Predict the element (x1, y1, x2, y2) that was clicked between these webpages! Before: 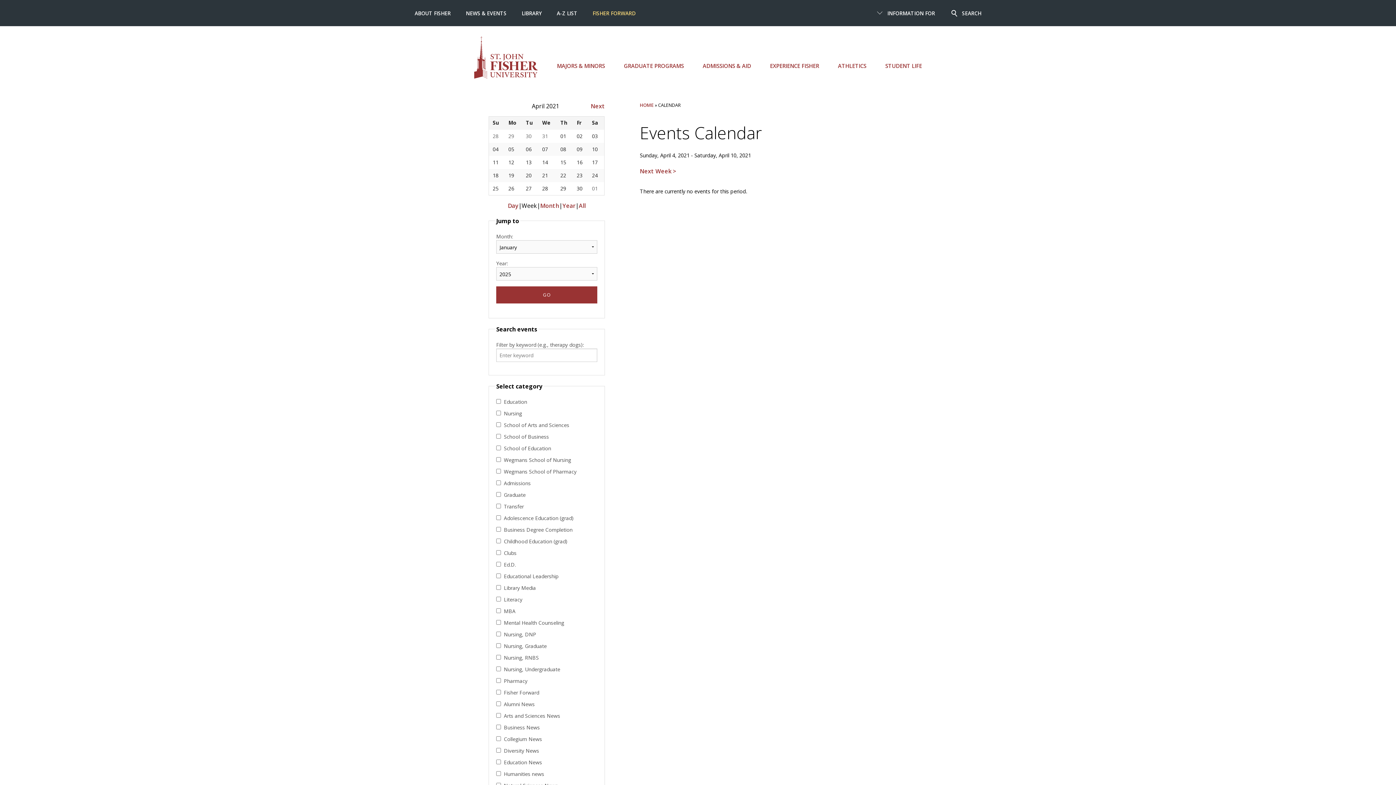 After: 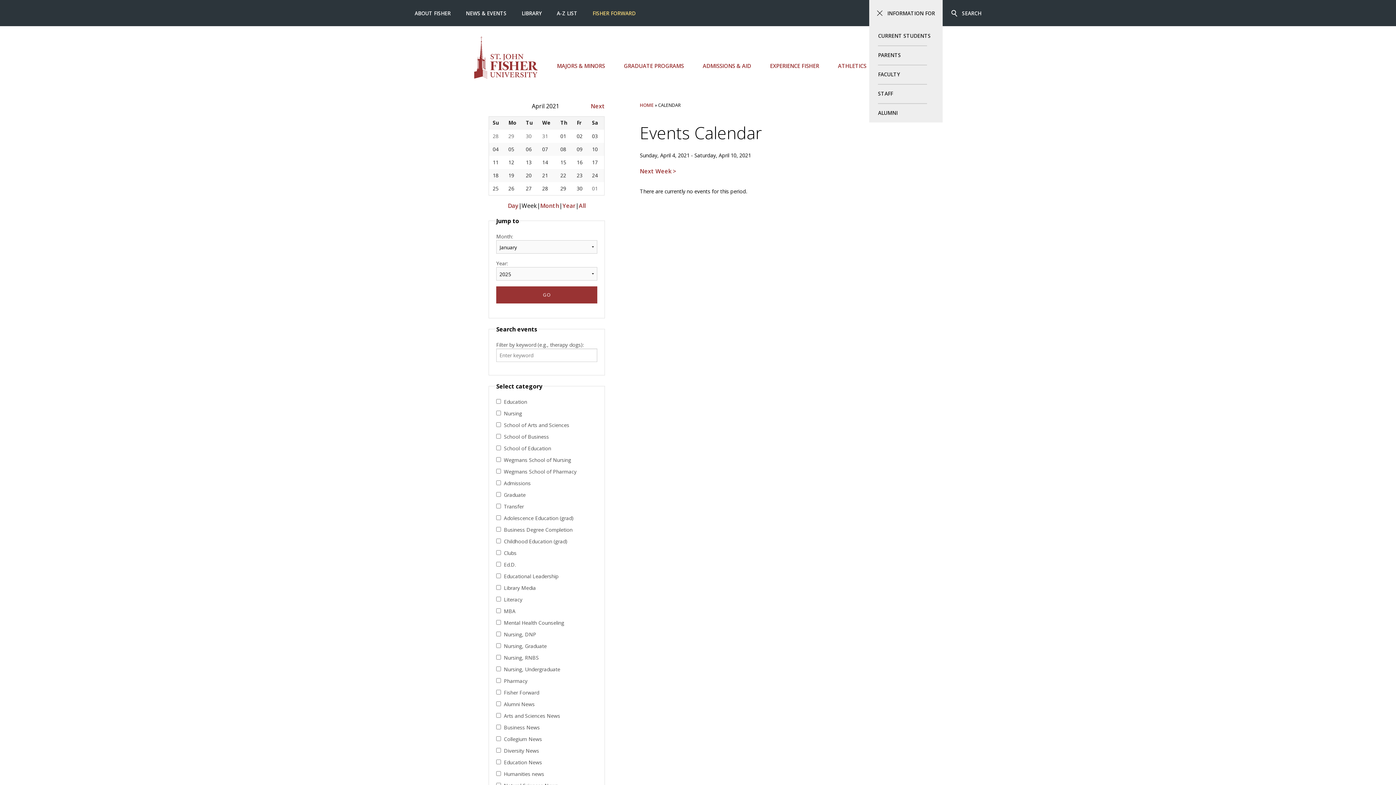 Action: bbox: (887, 9, 935, 16) label: INFORMATION FOR